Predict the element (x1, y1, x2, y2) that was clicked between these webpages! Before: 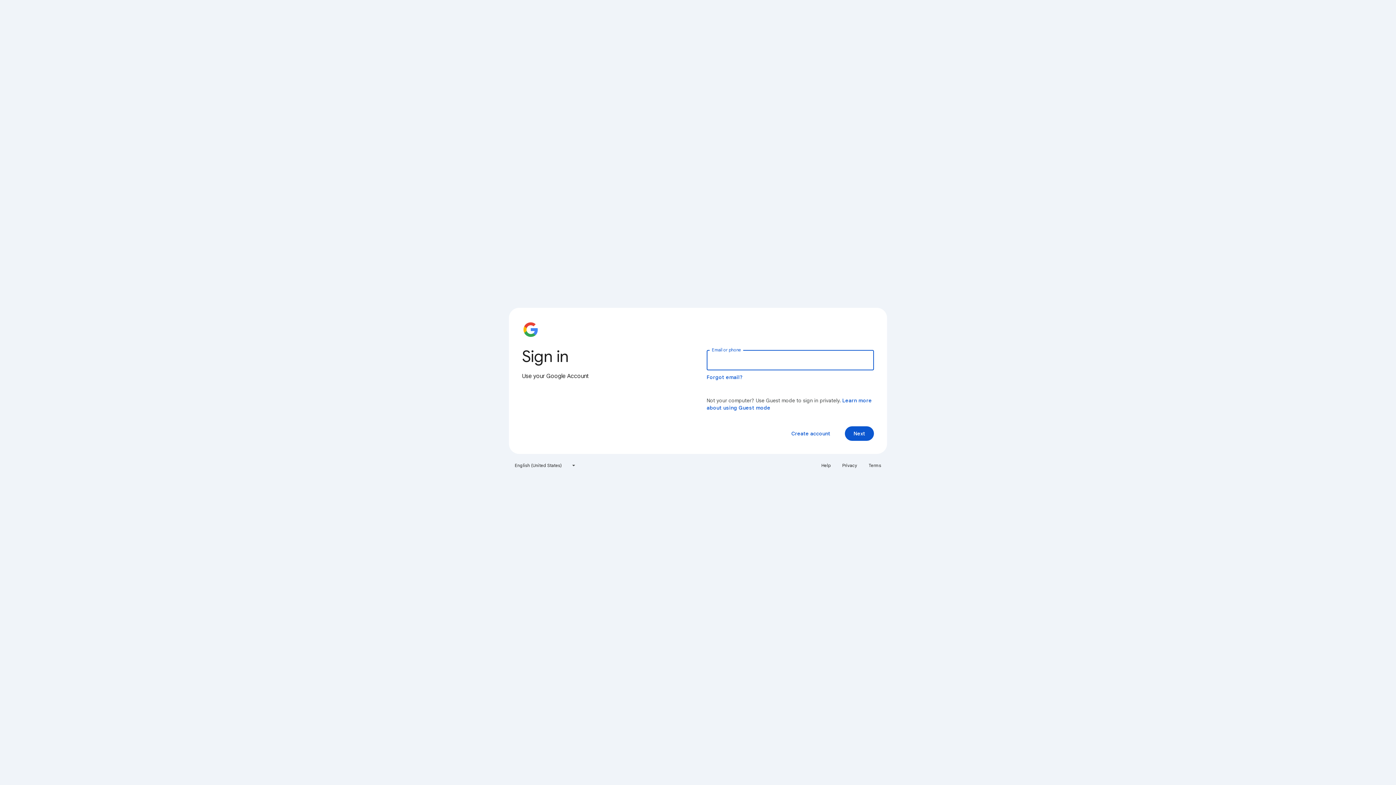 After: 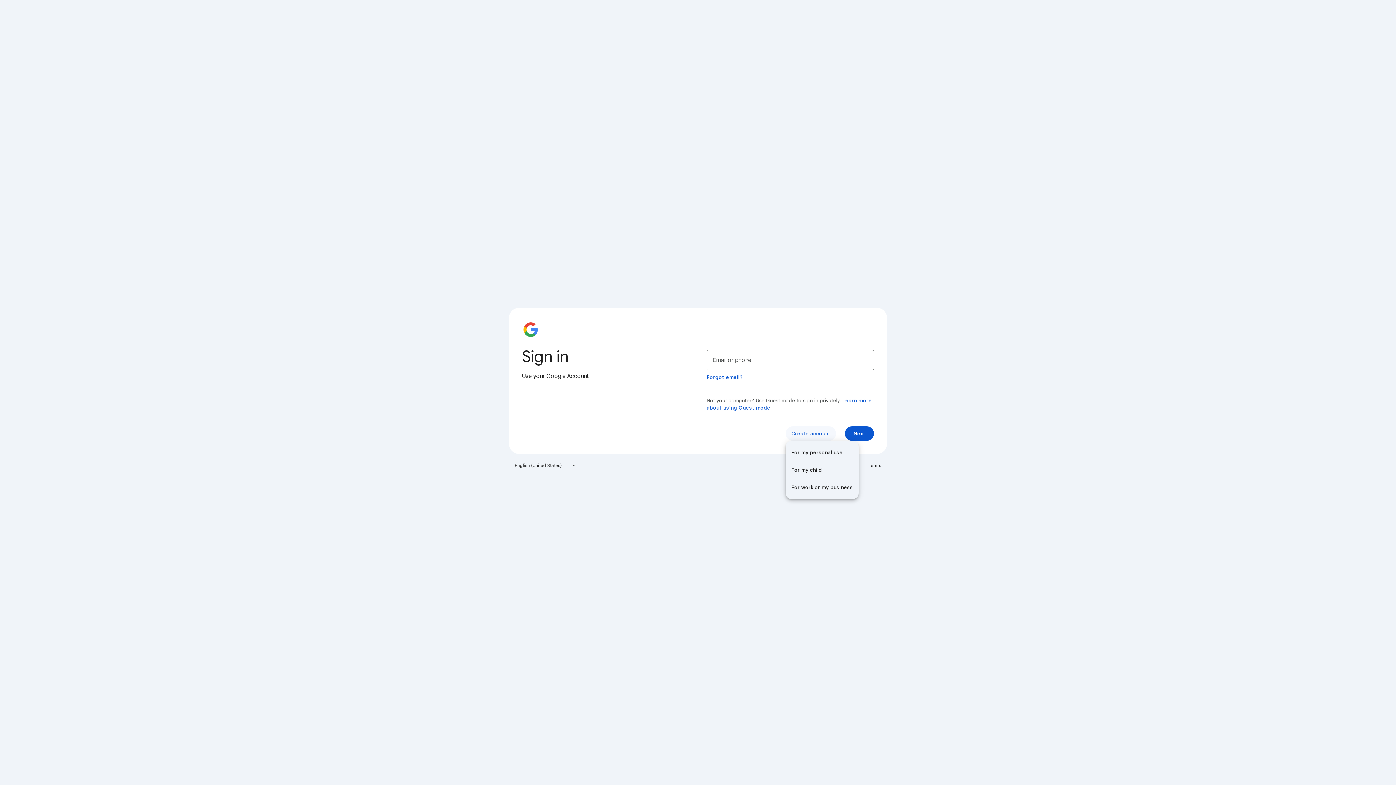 Action: label: Create account bbox: (785, 426, 836, 441)